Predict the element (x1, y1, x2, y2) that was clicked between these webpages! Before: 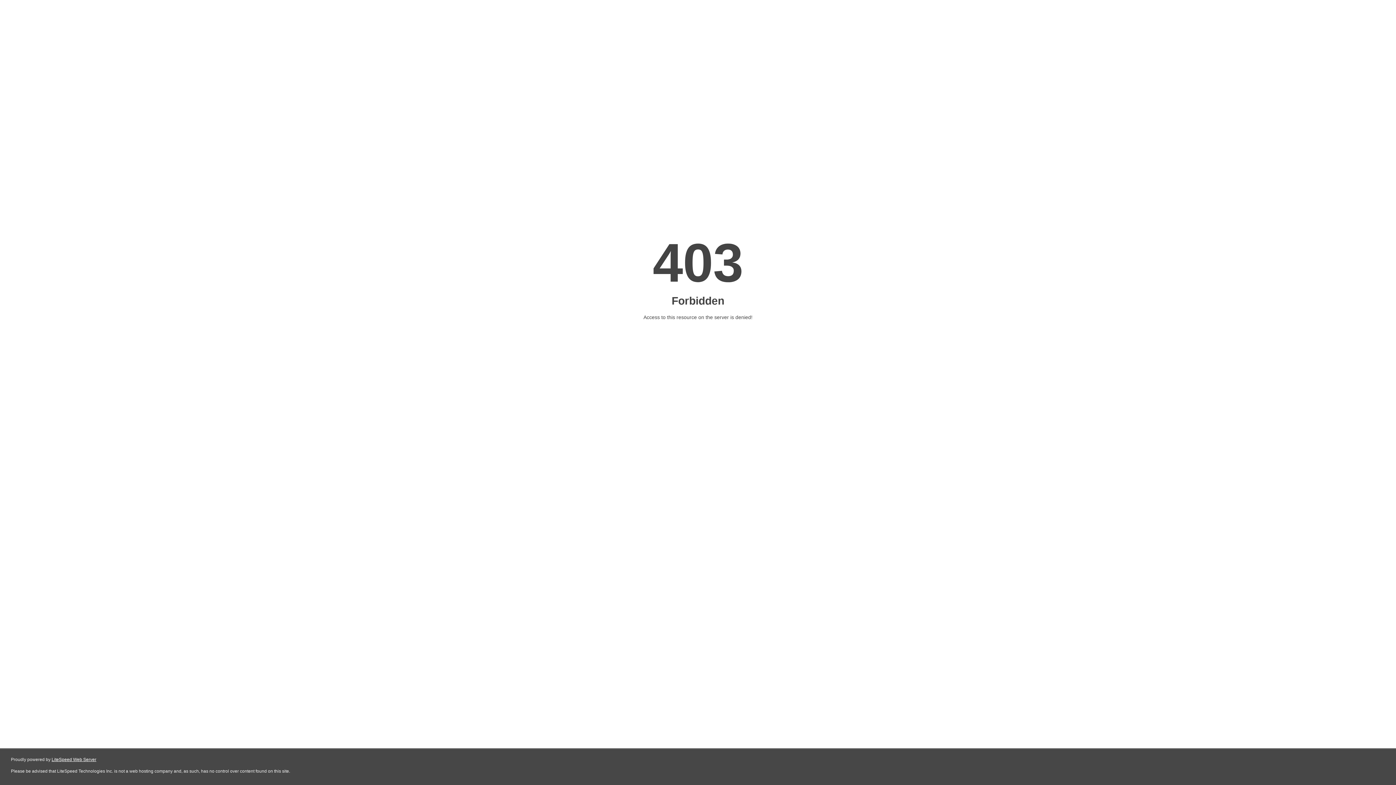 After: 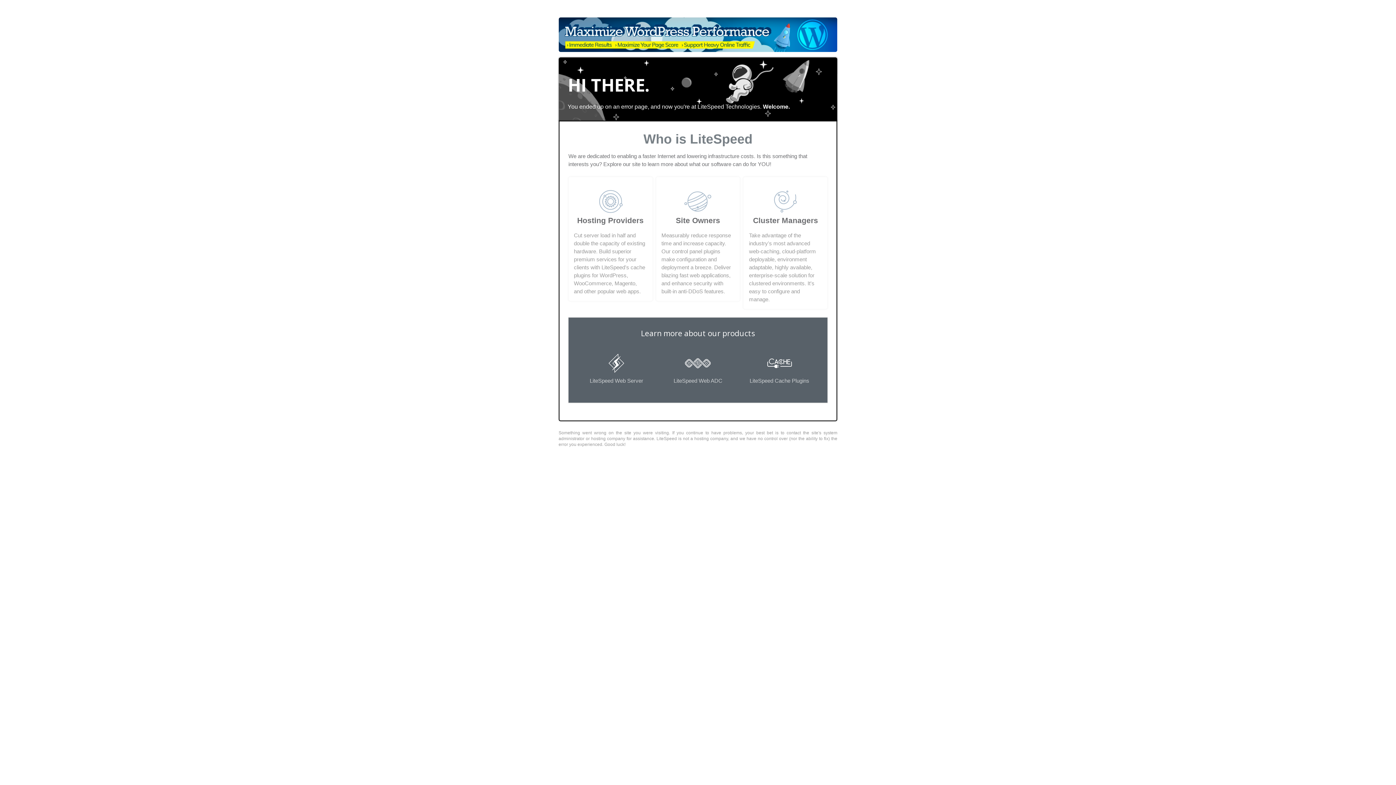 Action: bbox: (51, 757, 96, 762) label: LiteSpeed Web Server